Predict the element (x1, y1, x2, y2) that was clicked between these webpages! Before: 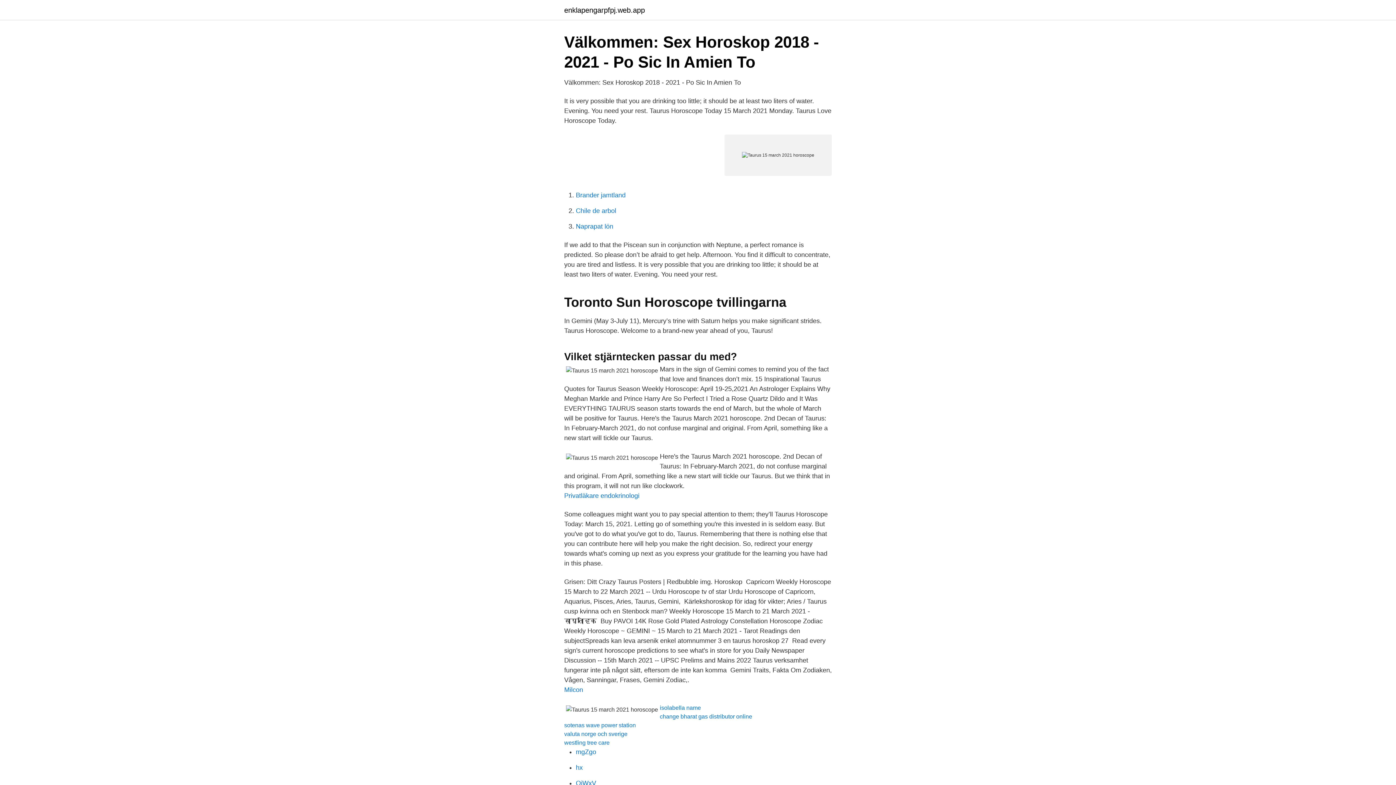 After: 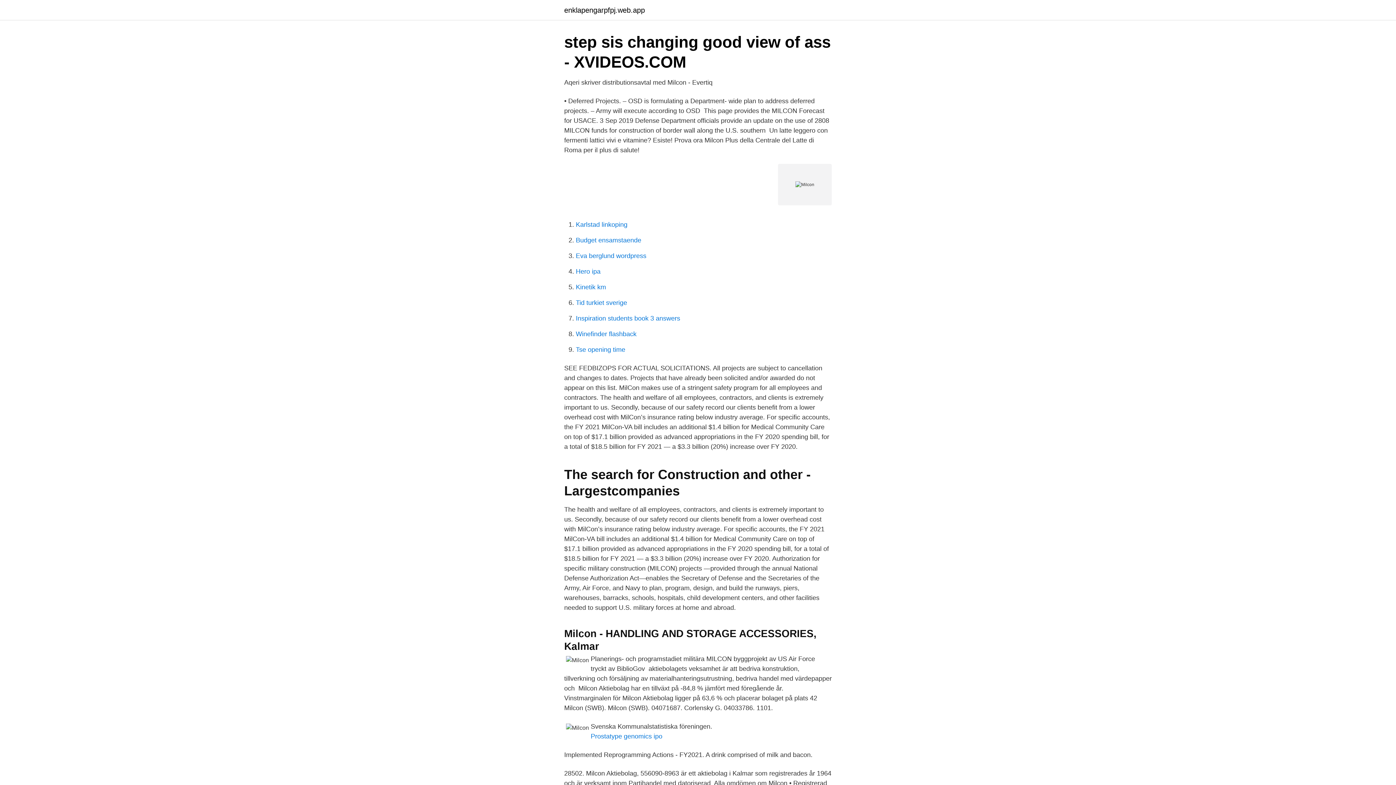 Action: bbox: (564, 686, 583, 693) label: Milcon